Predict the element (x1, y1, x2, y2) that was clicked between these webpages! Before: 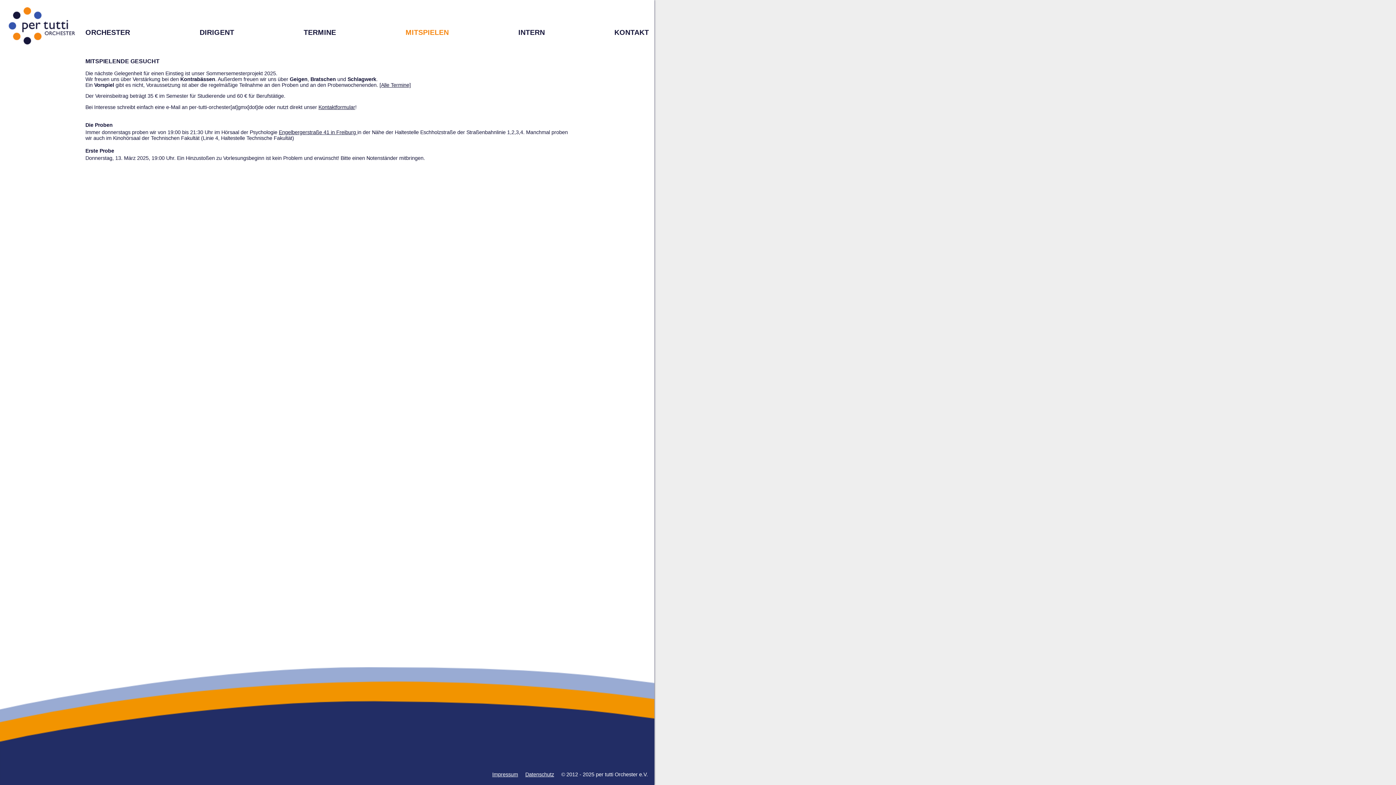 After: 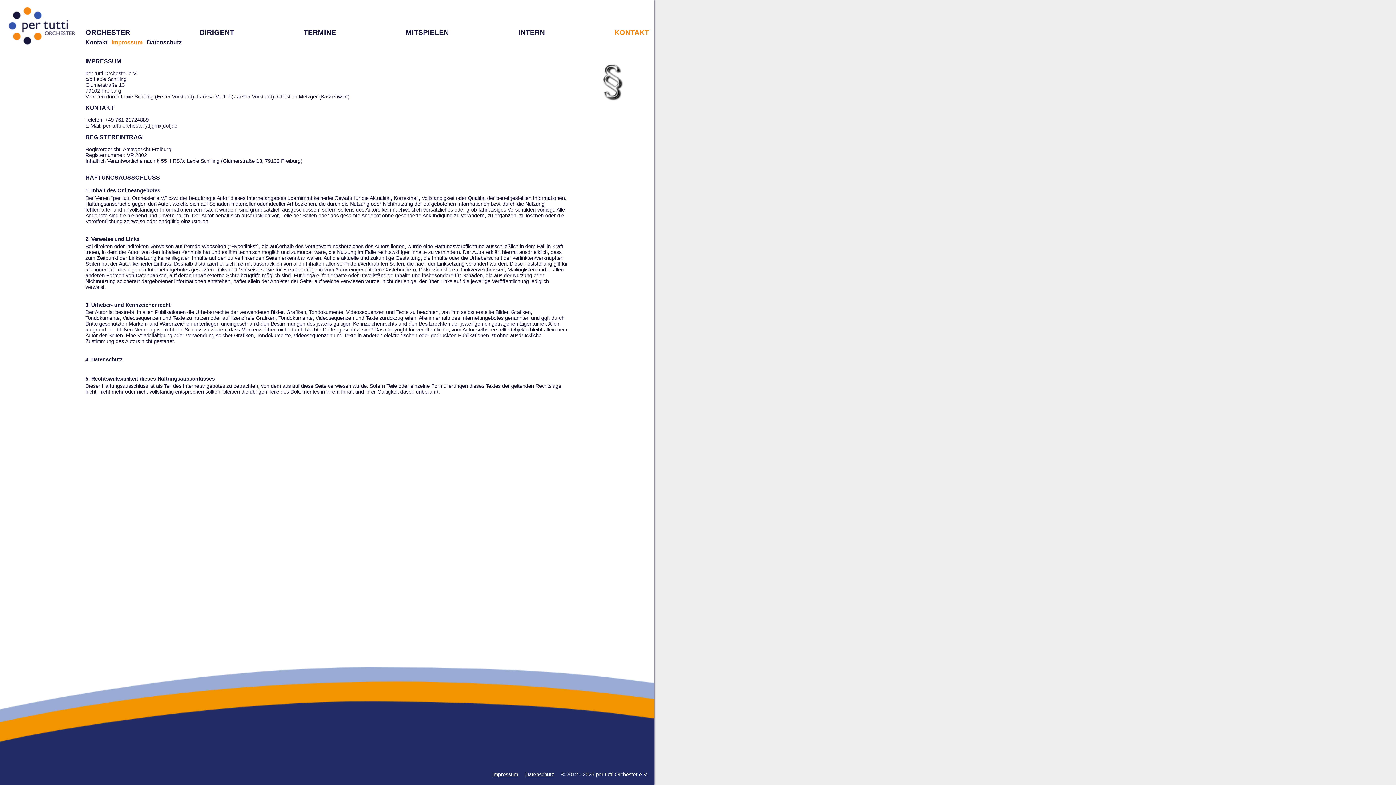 Action: bbox: (492, 772, 518, 777) label: Impressum